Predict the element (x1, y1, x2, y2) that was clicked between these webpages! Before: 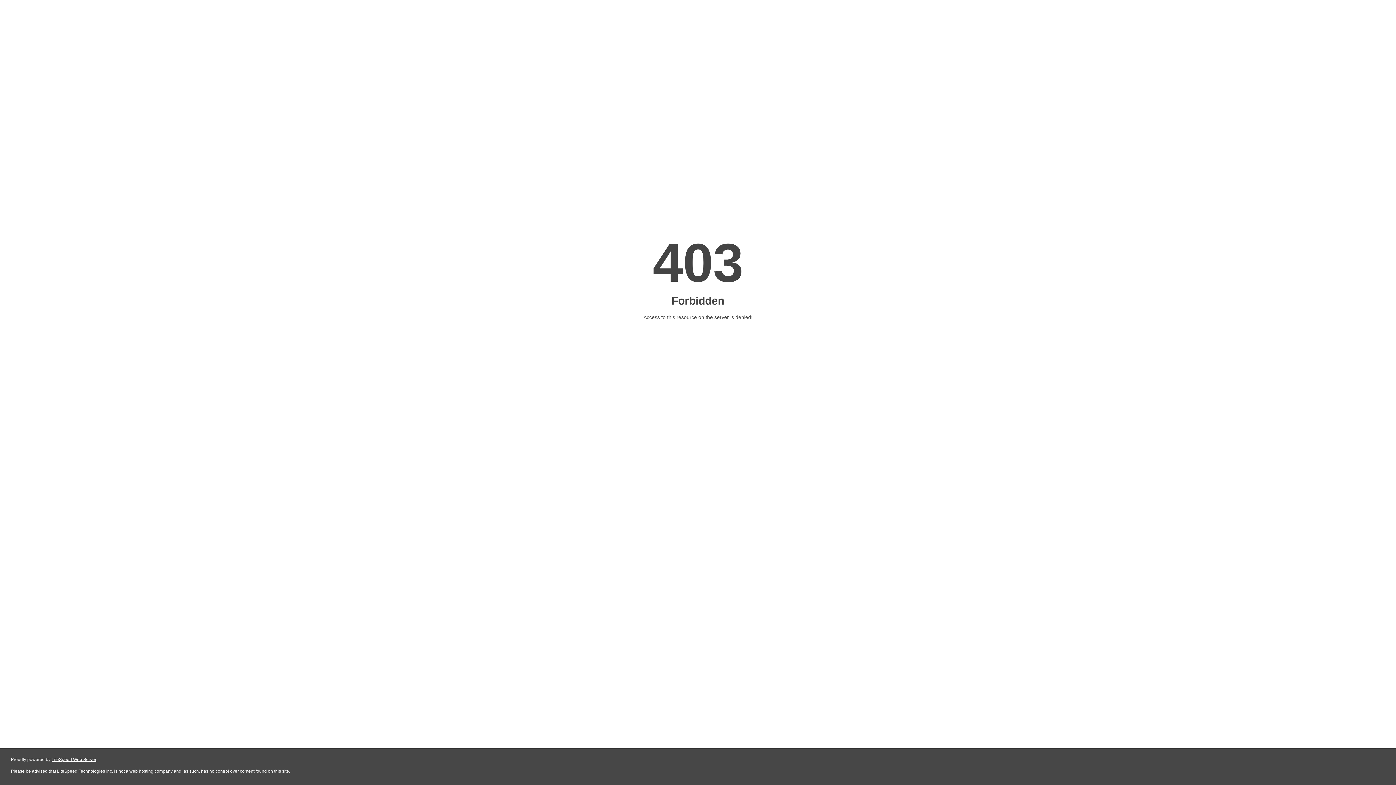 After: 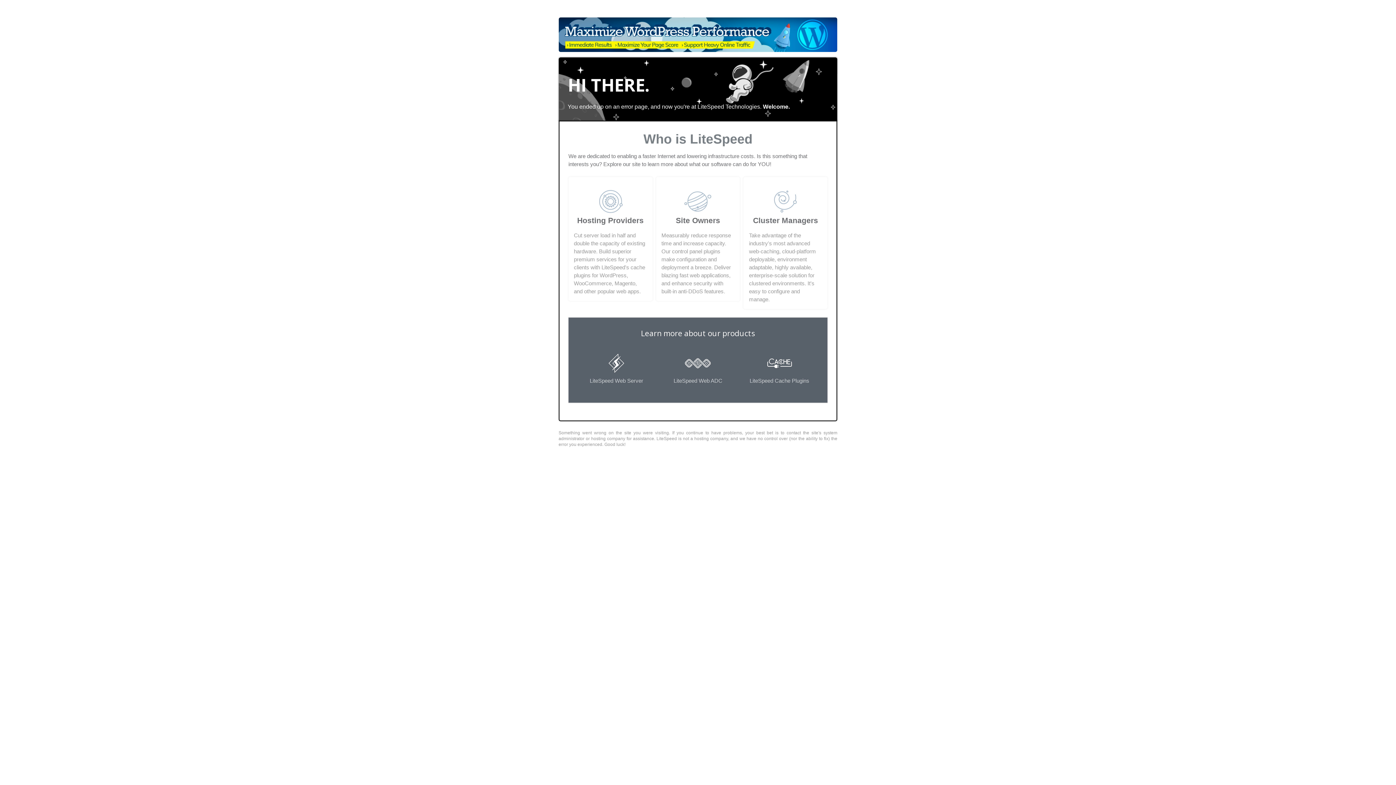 Action: label: LiteSpeed Web Server bbox: (51, 757, 96, 762)